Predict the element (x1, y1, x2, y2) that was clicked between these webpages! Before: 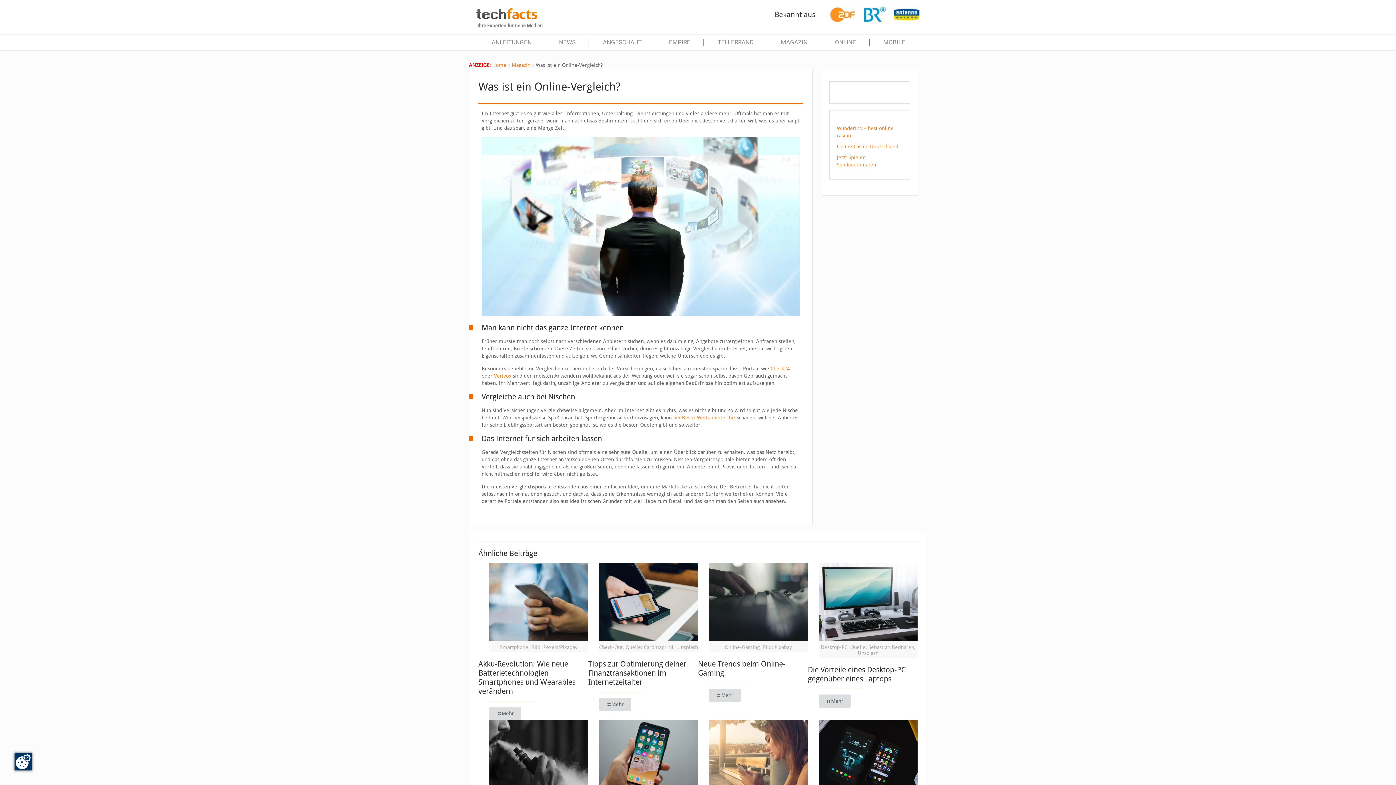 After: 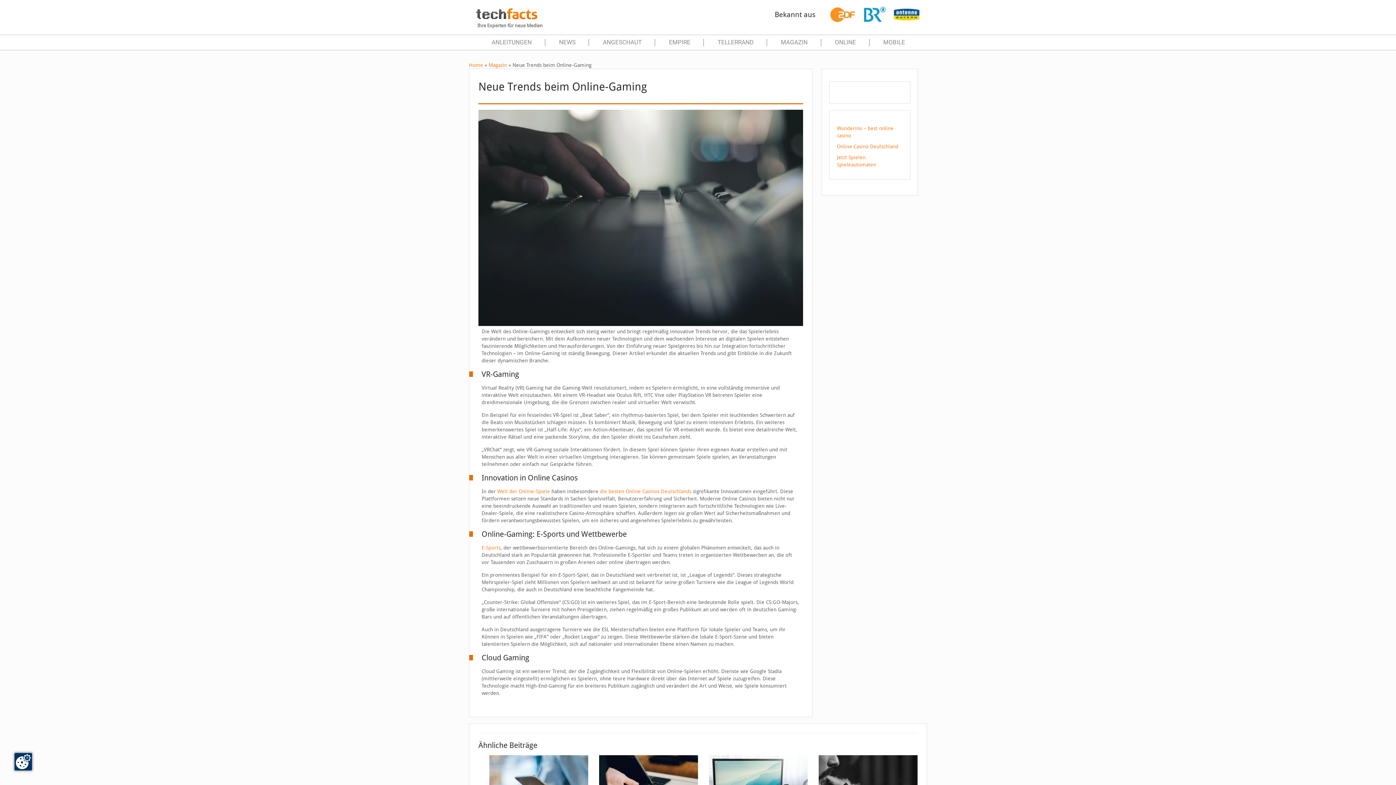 Action: label: Mehr bbox: (709, 689, 741, 702)